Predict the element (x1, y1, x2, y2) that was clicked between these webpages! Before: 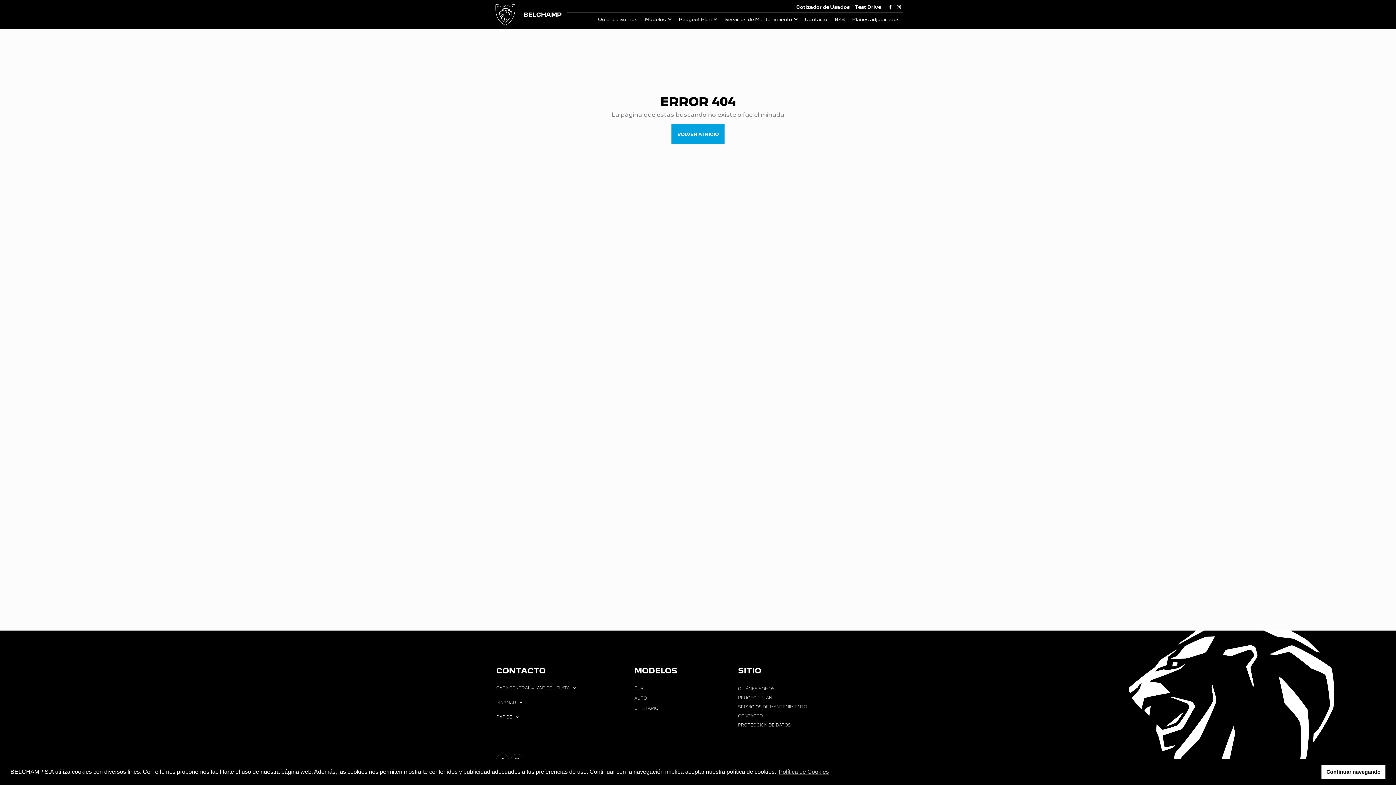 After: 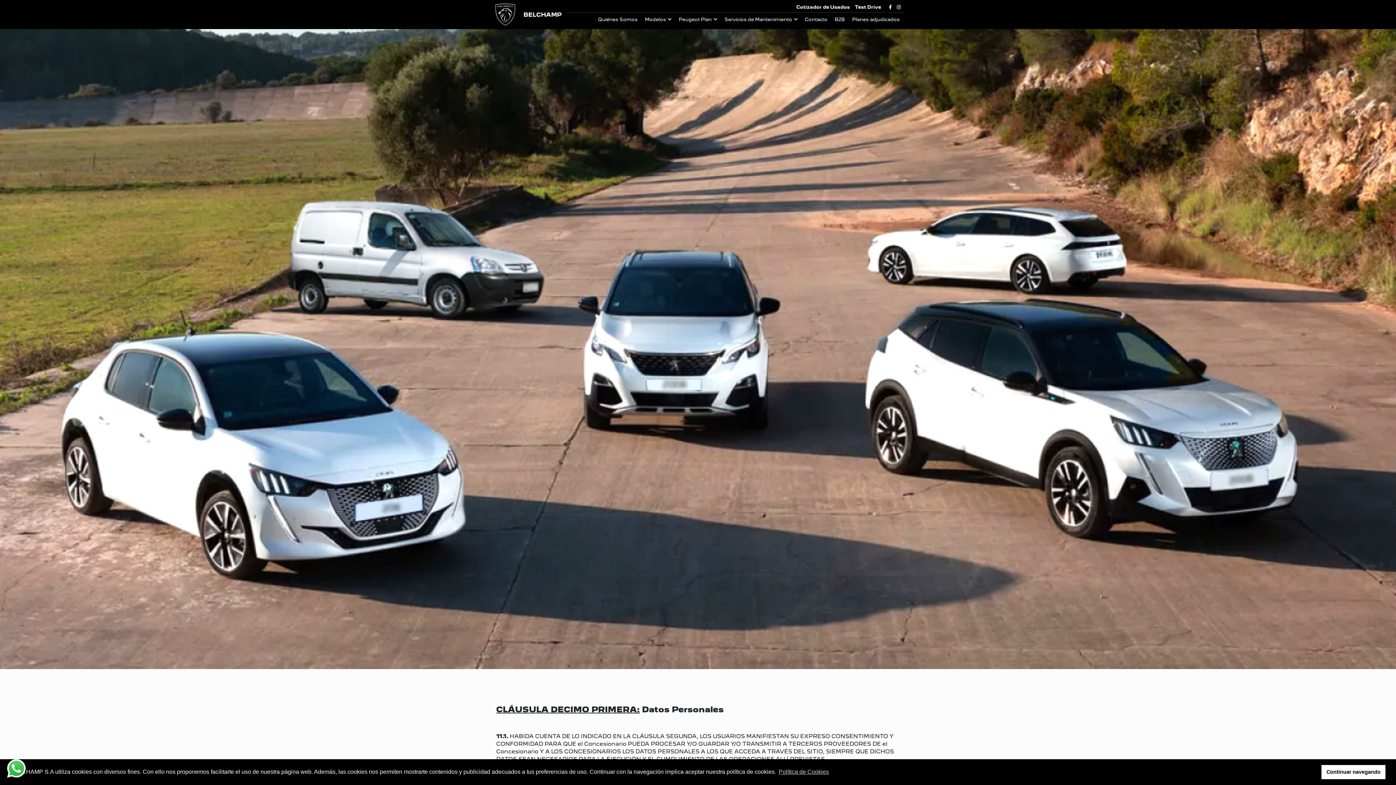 Action: bbox: (738, 722, 790, 728) label: PROTECCIÓN DE DATOS